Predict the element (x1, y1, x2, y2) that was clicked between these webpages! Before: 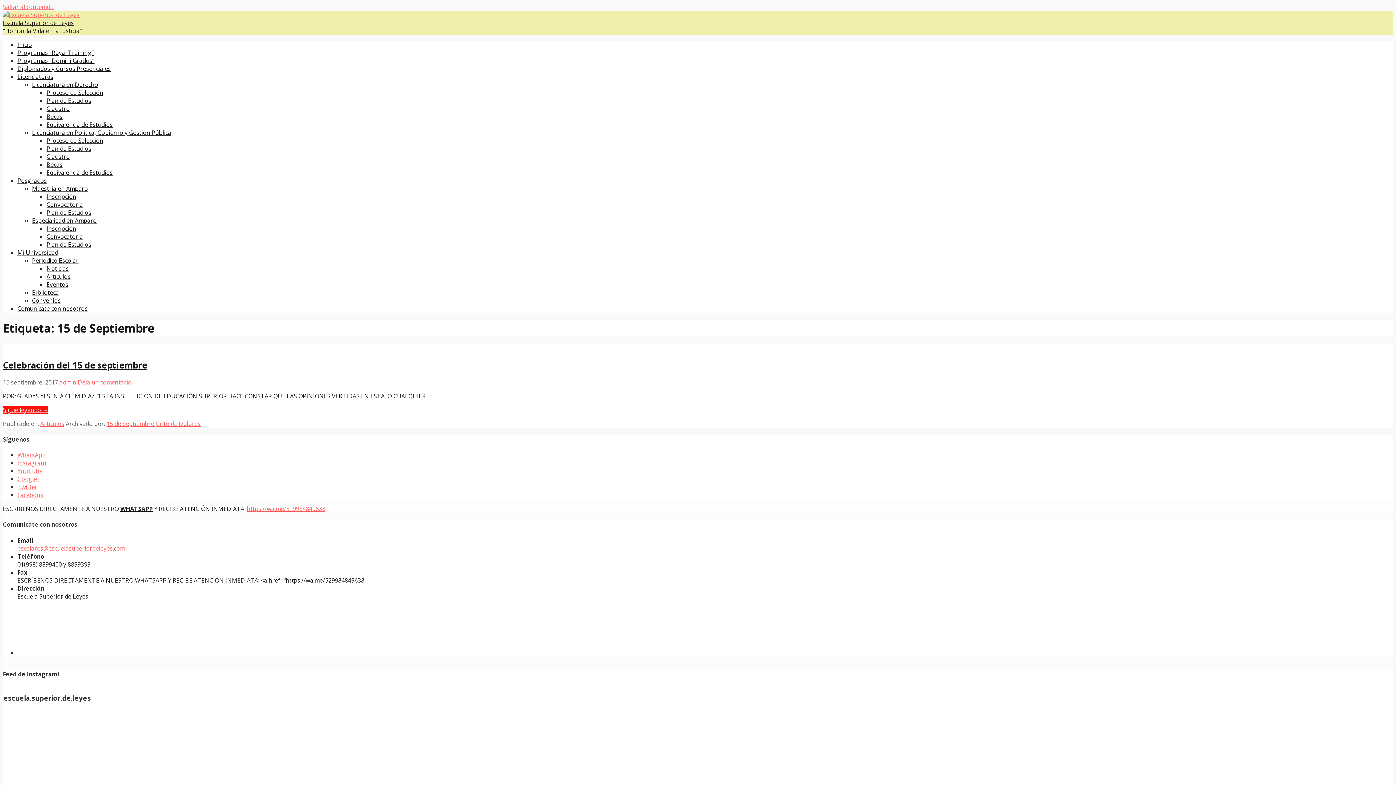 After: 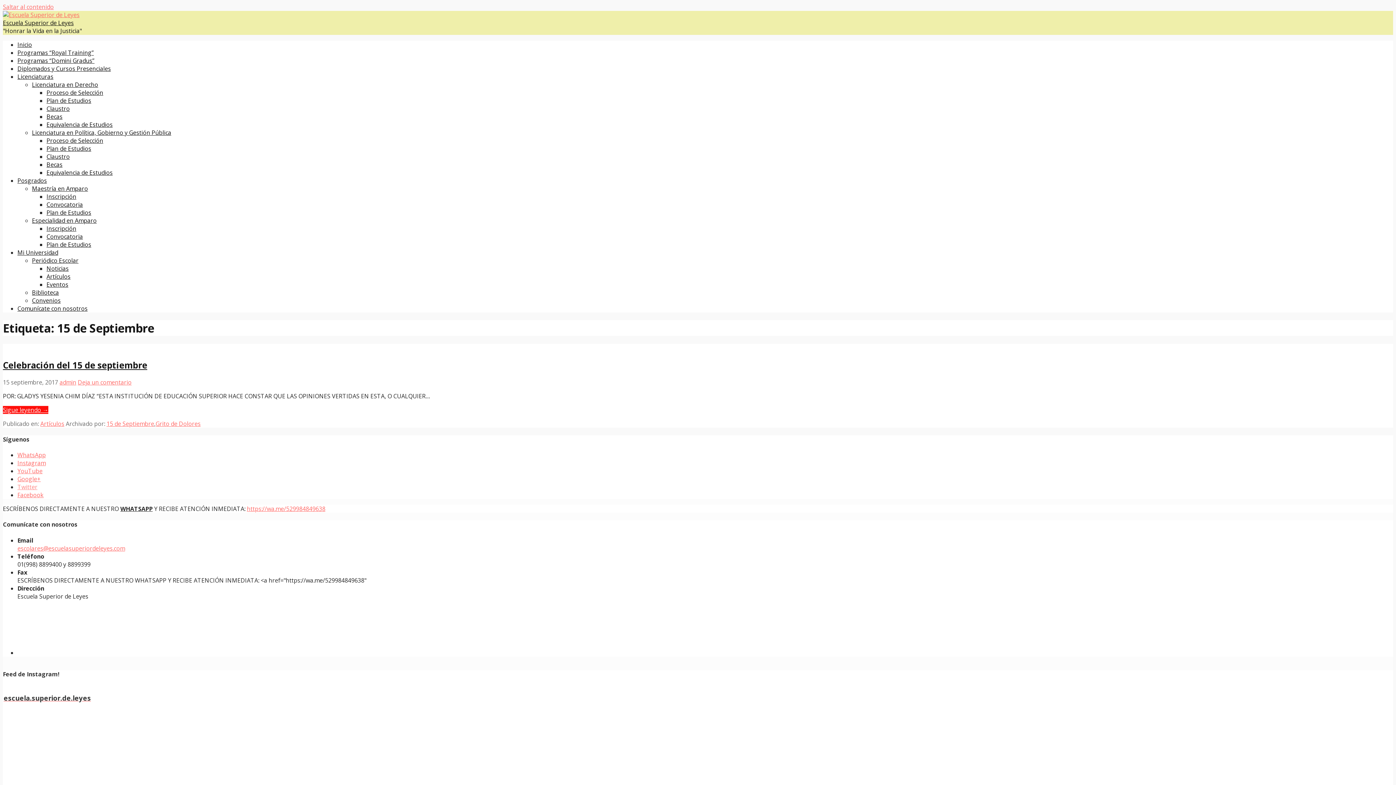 Action: bbox: (17, 483, 37, 491) label: Twitter